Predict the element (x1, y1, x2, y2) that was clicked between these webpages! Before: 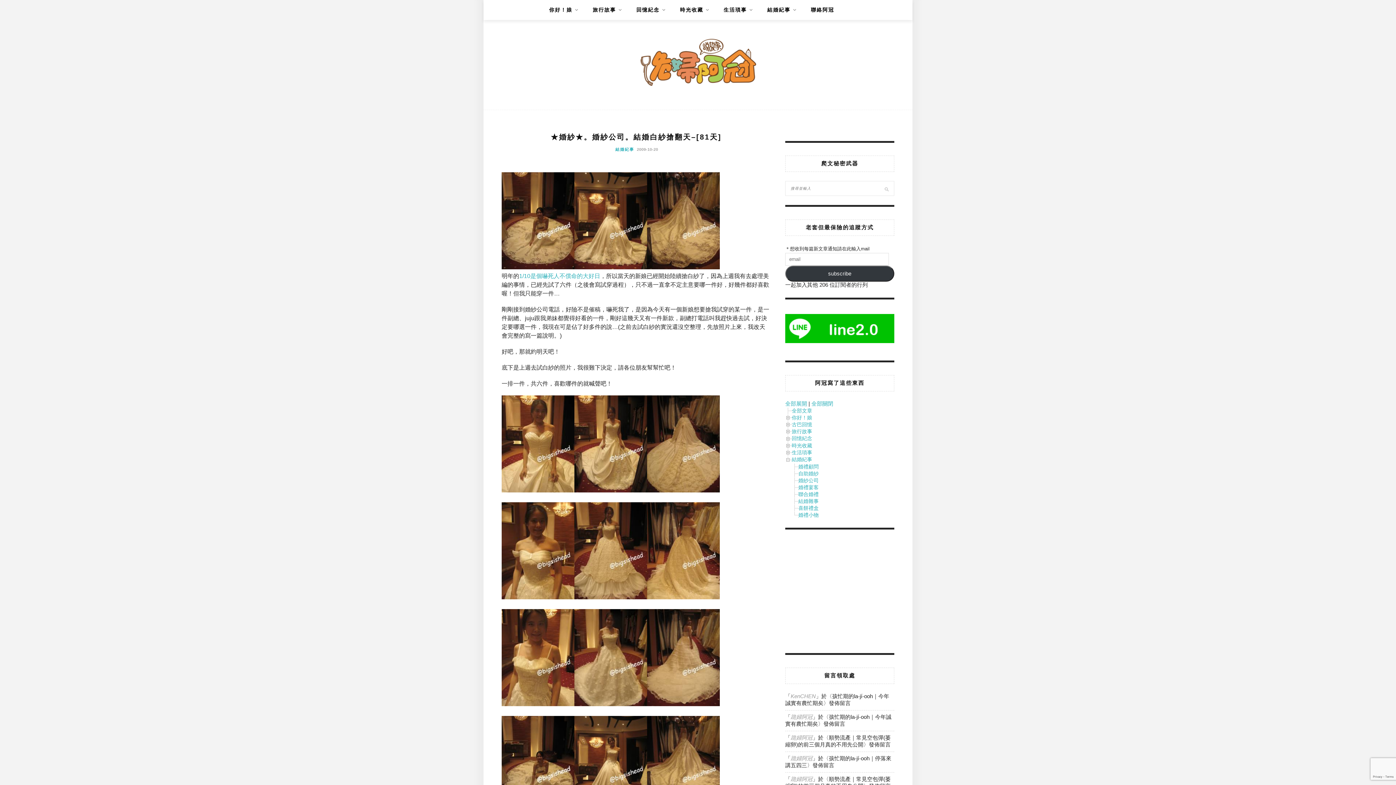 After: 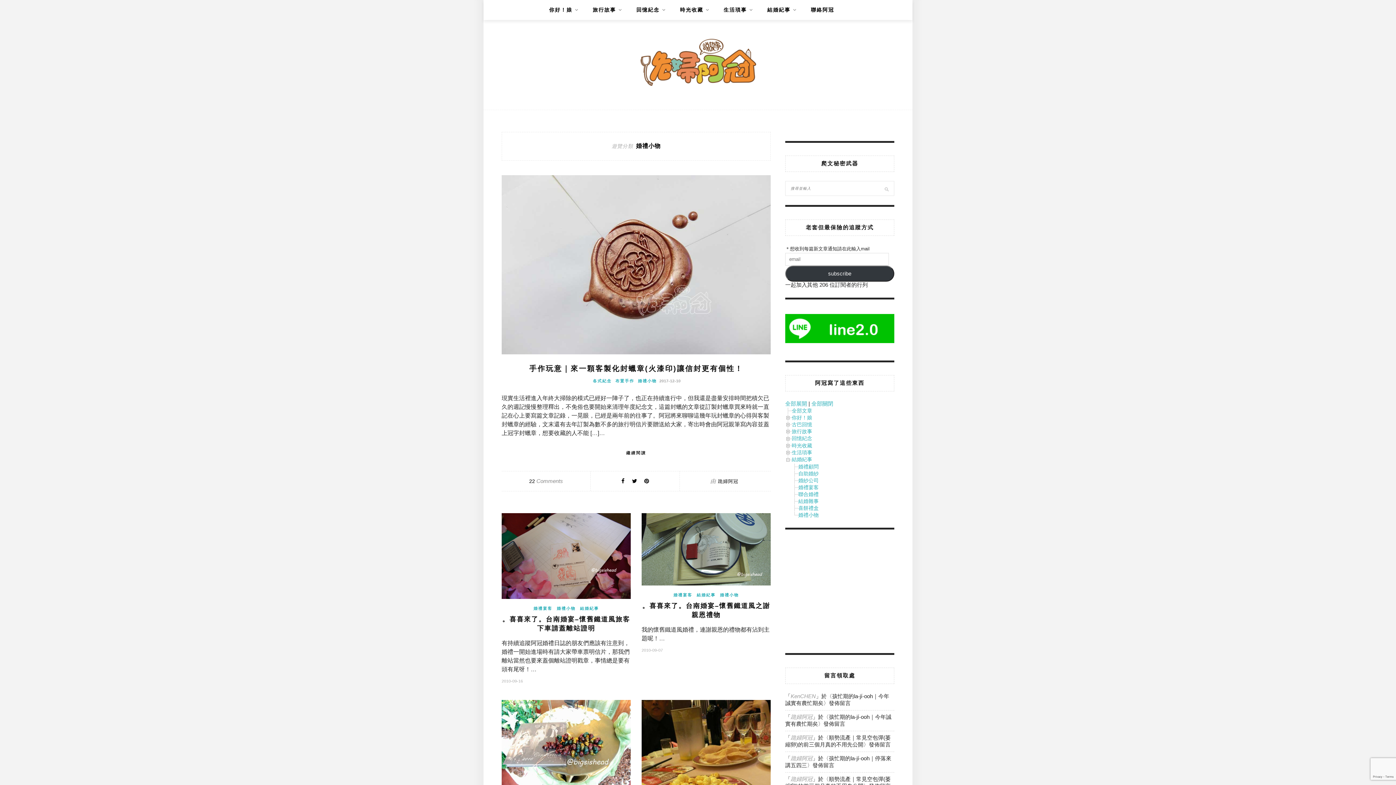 Action: label: 婚禮小物 bbox: (798, 512, 818, 518)